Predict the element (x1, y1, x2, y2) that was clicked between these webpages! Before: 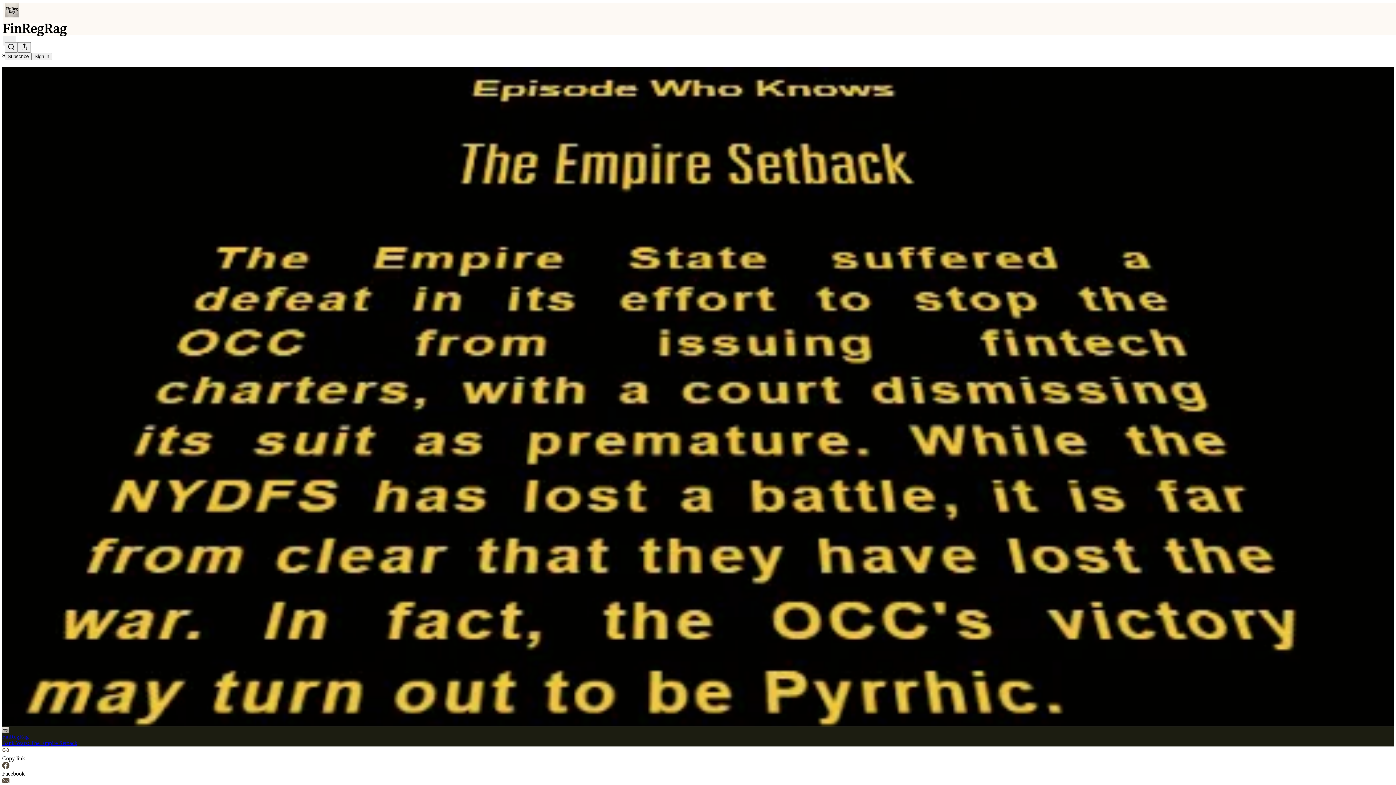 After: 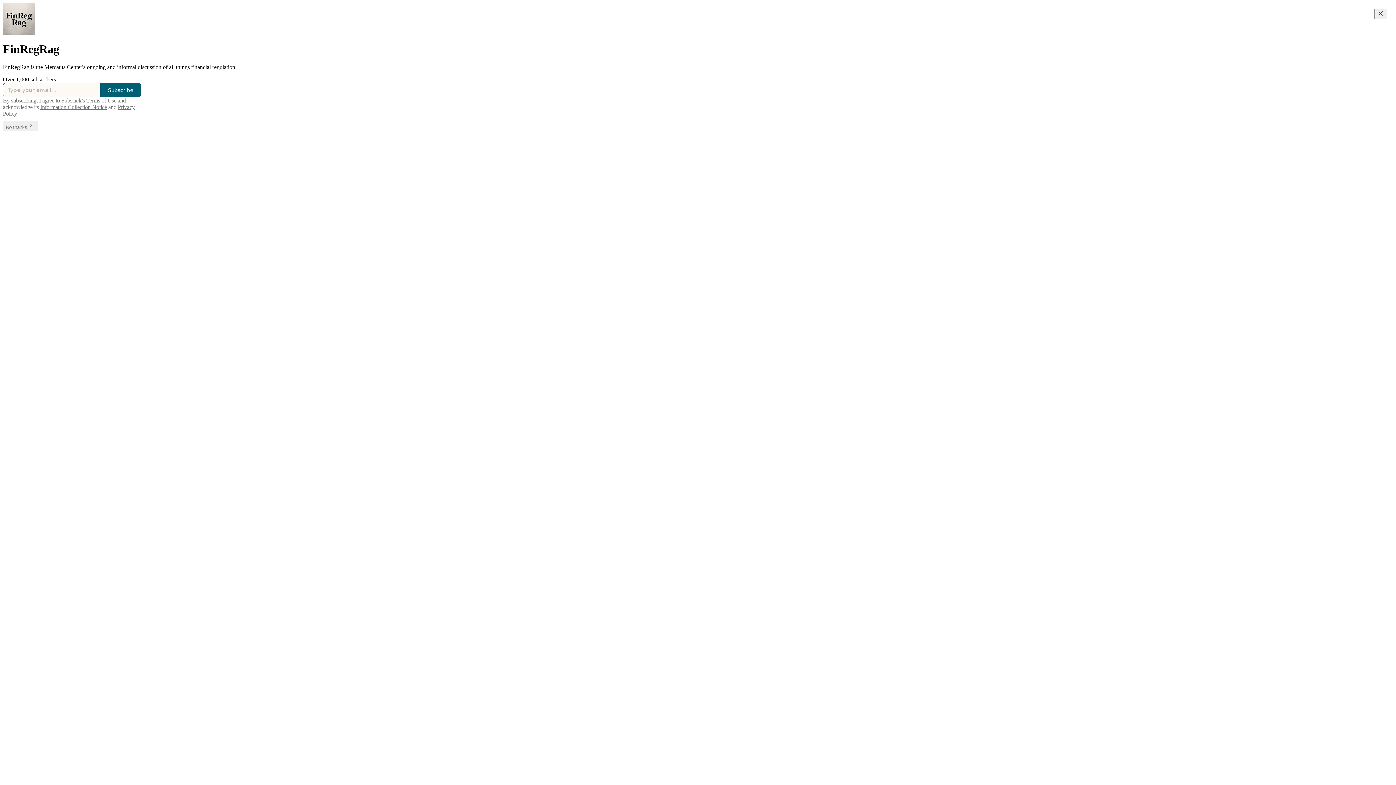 Action: bbox: (2, 23, 1399, 36)